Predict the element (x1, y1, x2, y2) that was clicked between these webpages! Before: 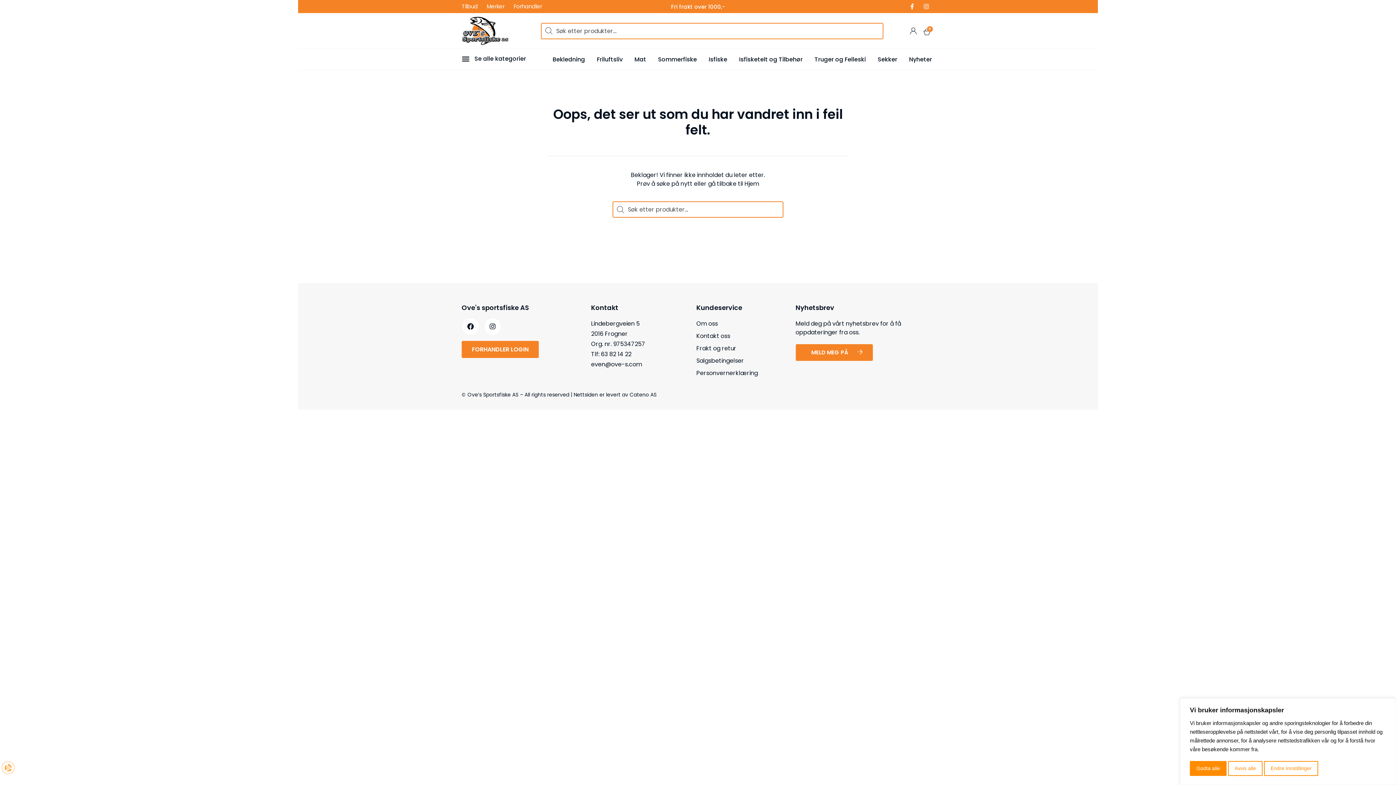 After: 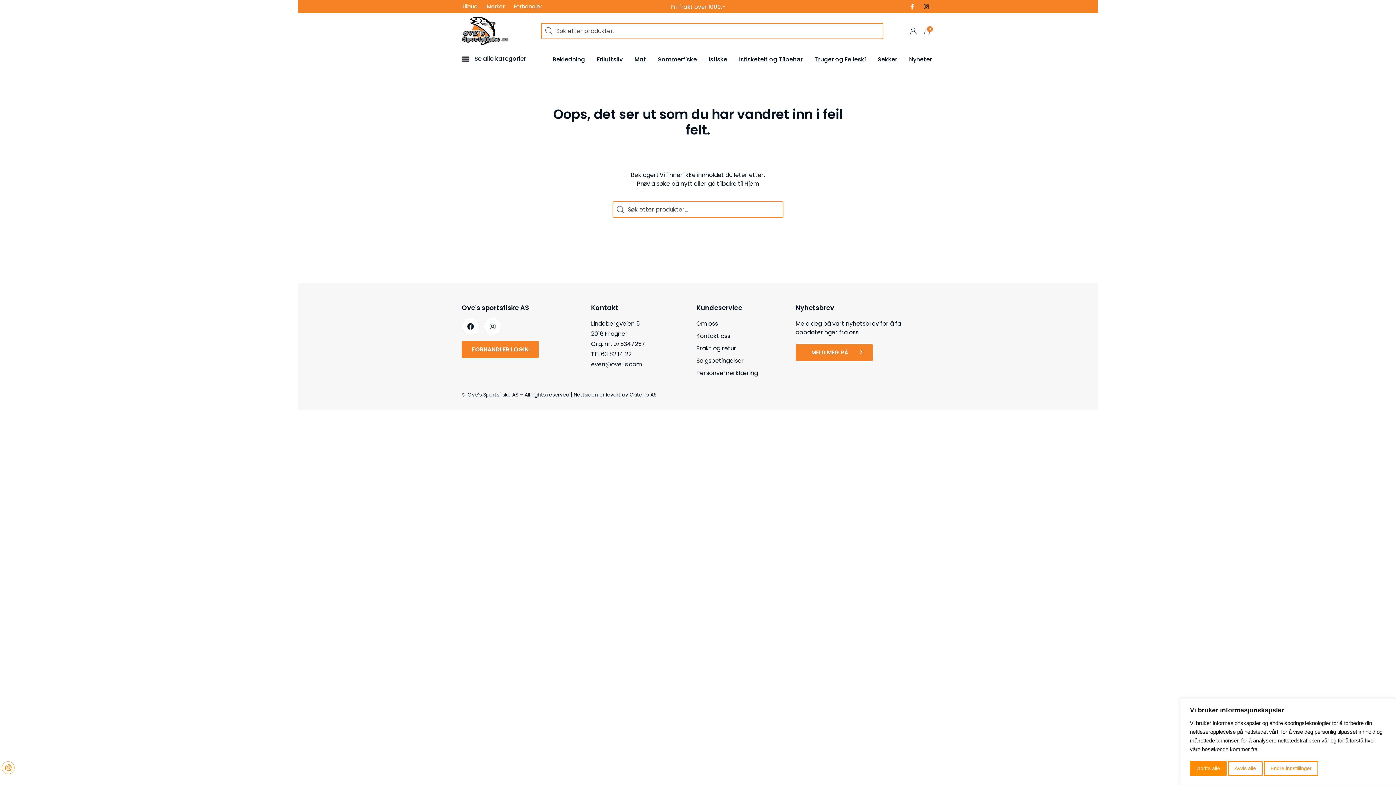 Action: bbox: (921, 3, 930, 9)